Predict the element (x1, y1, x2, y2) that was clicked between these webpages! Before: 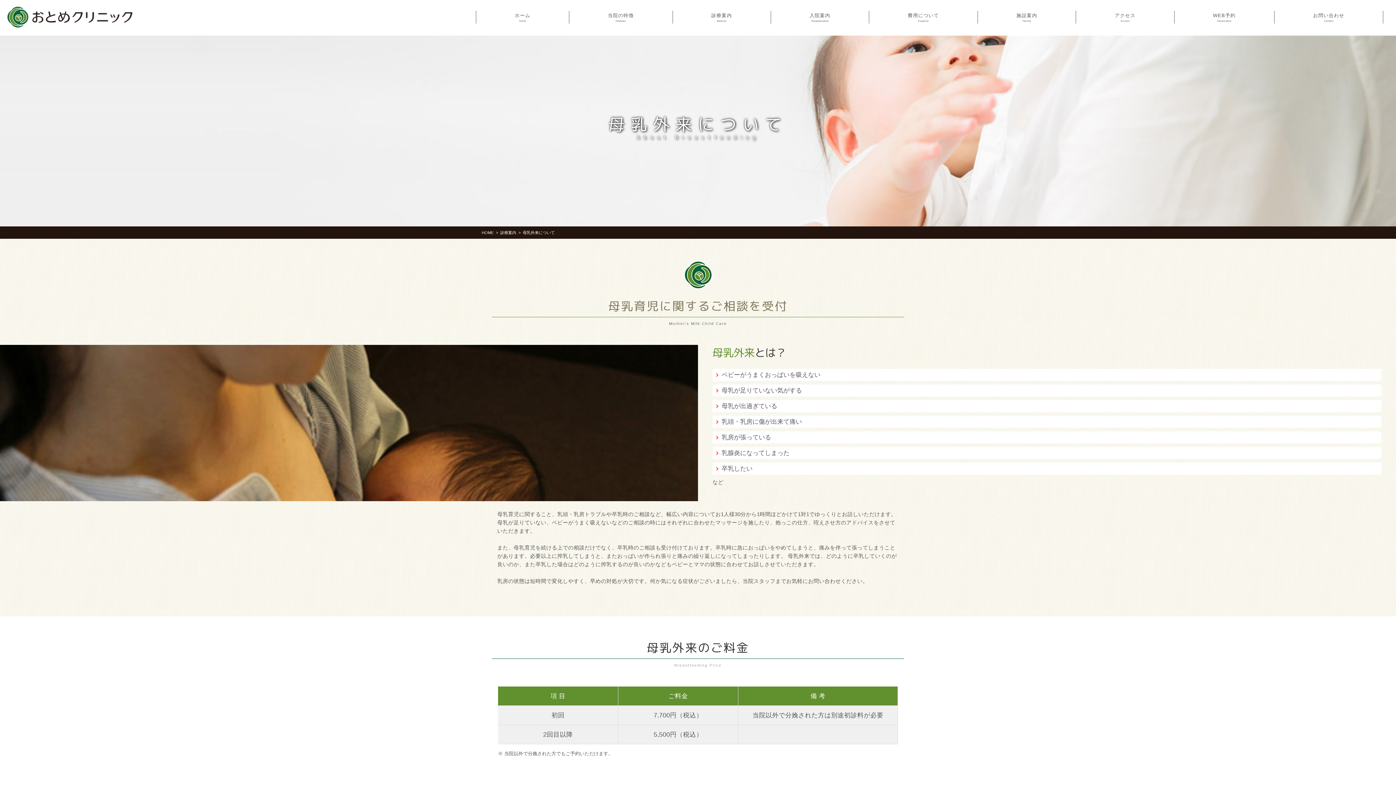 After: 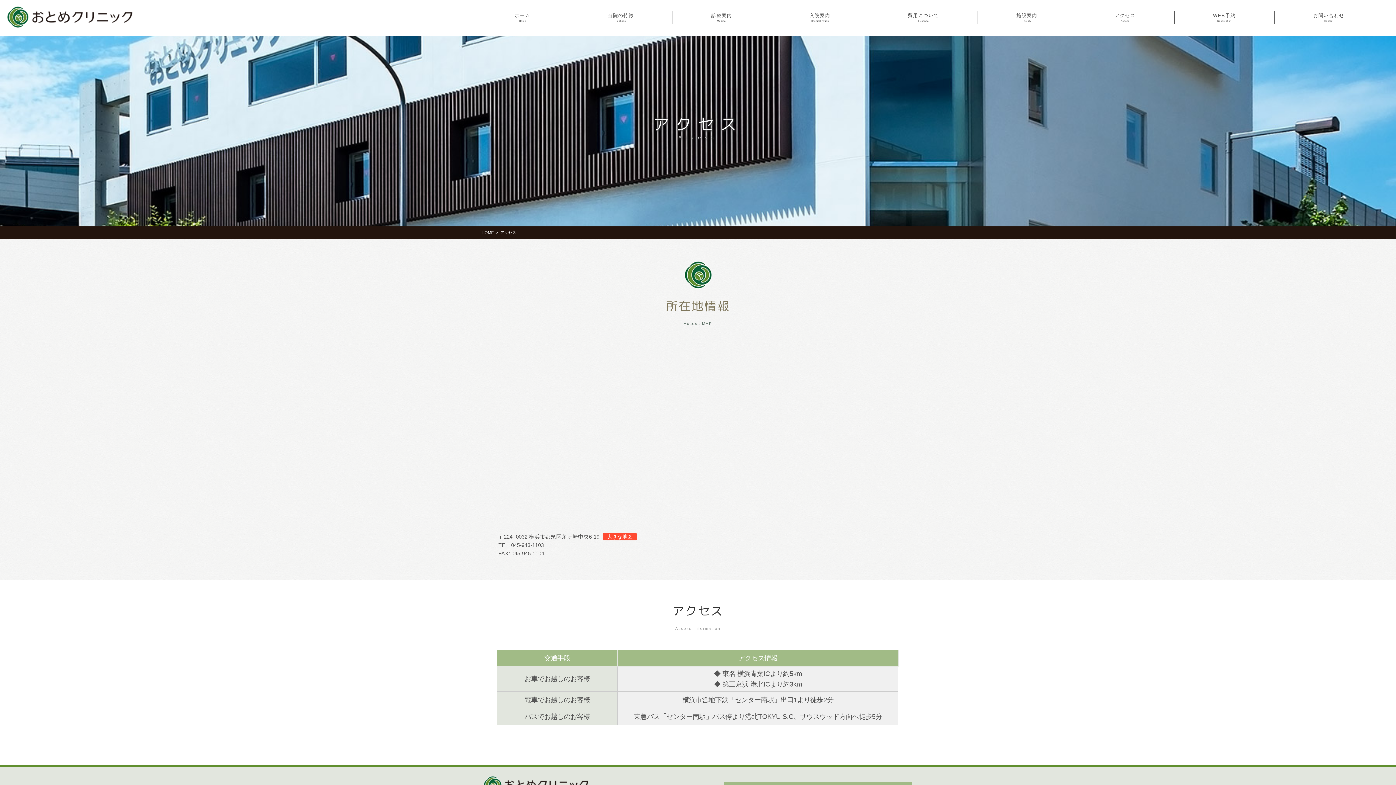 Action: label: アクセス
Access bbox: (1076, 10, 1174, 23)